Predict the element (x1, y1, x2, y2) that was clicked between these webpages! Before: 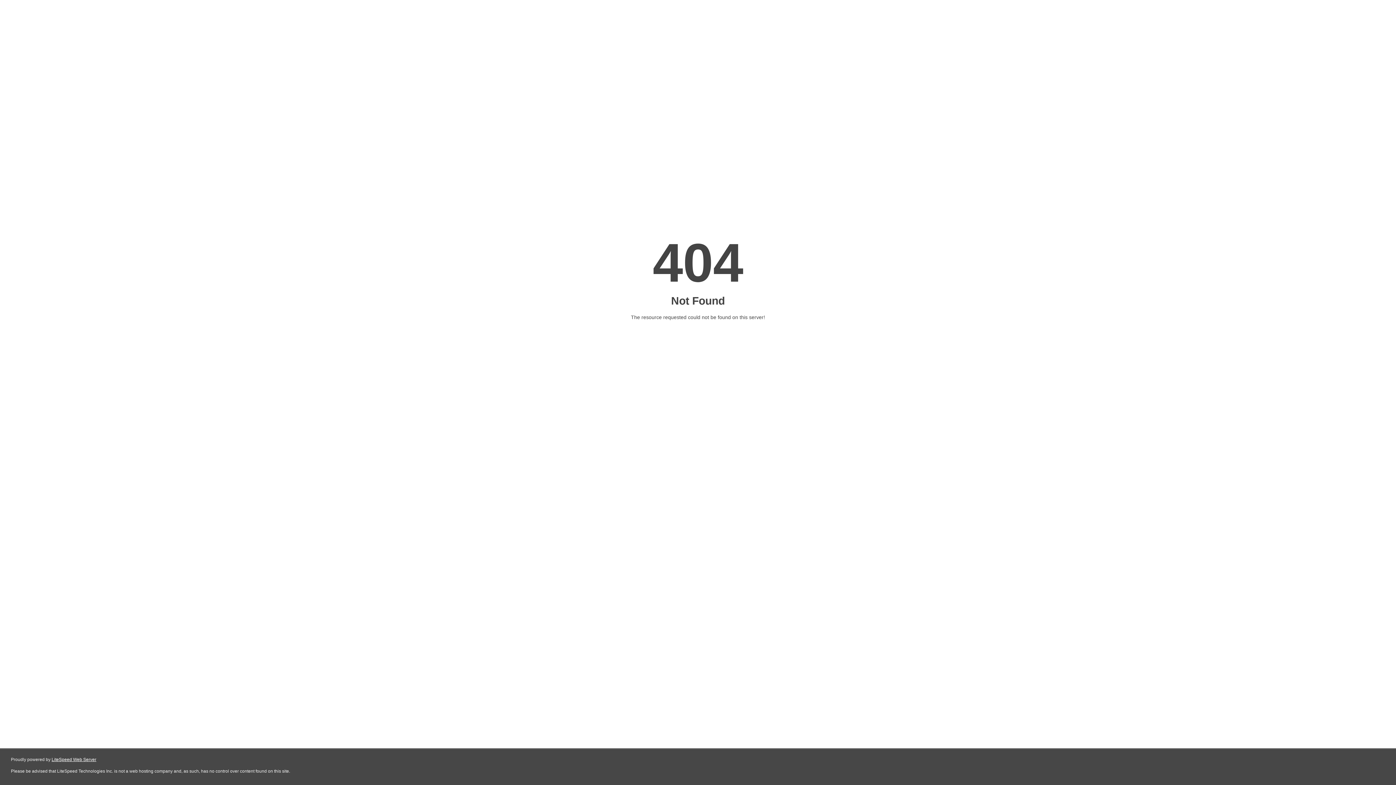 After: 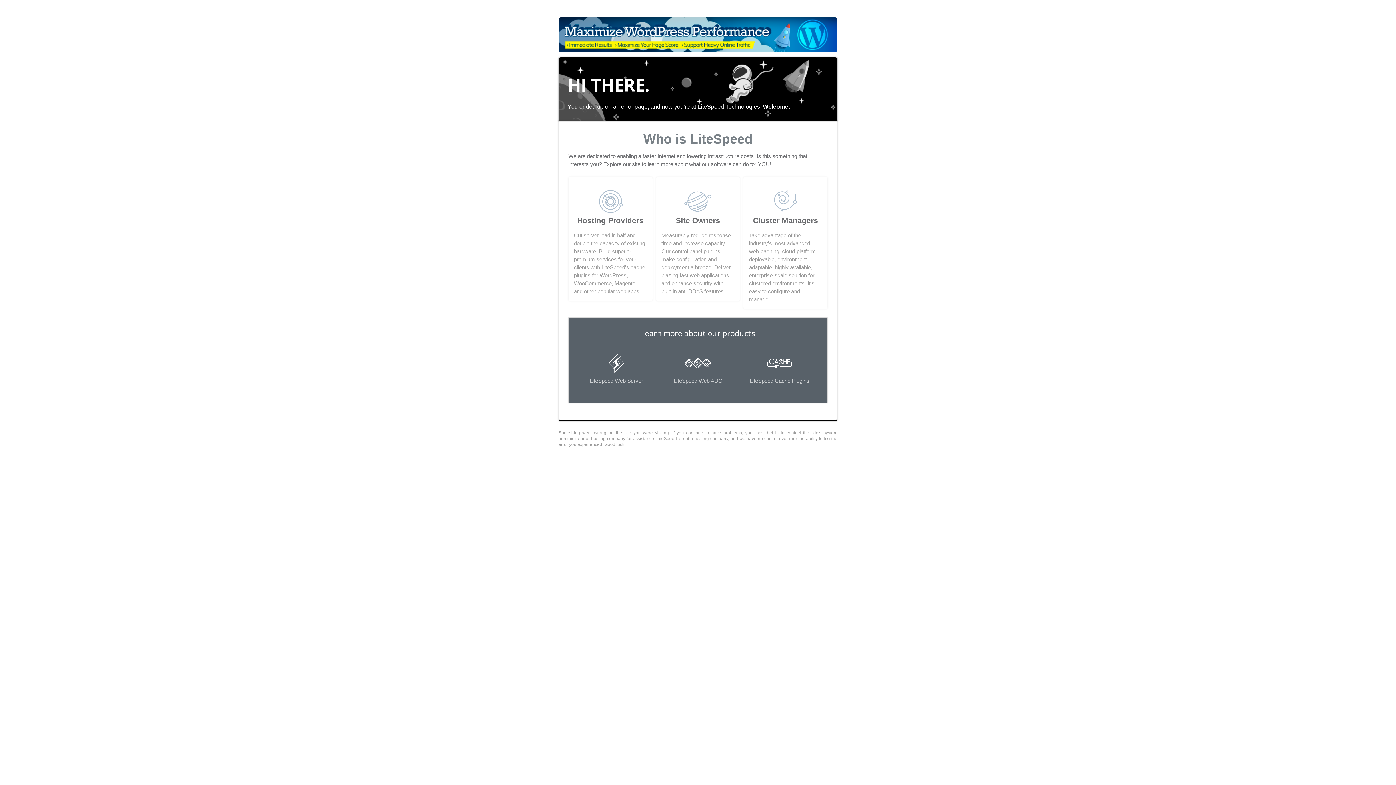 Action: label: LiteSpeed Web Server bbox: (51, 757, 96, 762)